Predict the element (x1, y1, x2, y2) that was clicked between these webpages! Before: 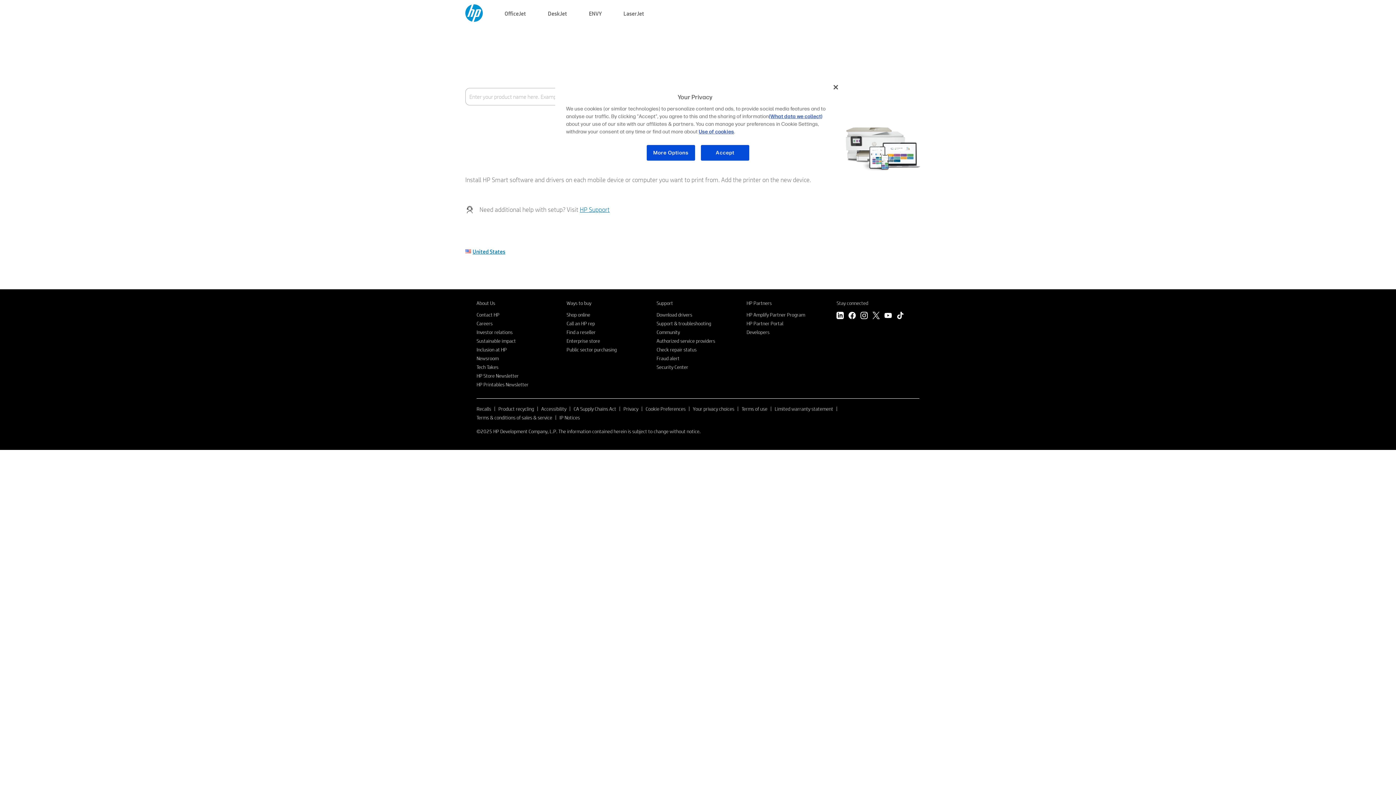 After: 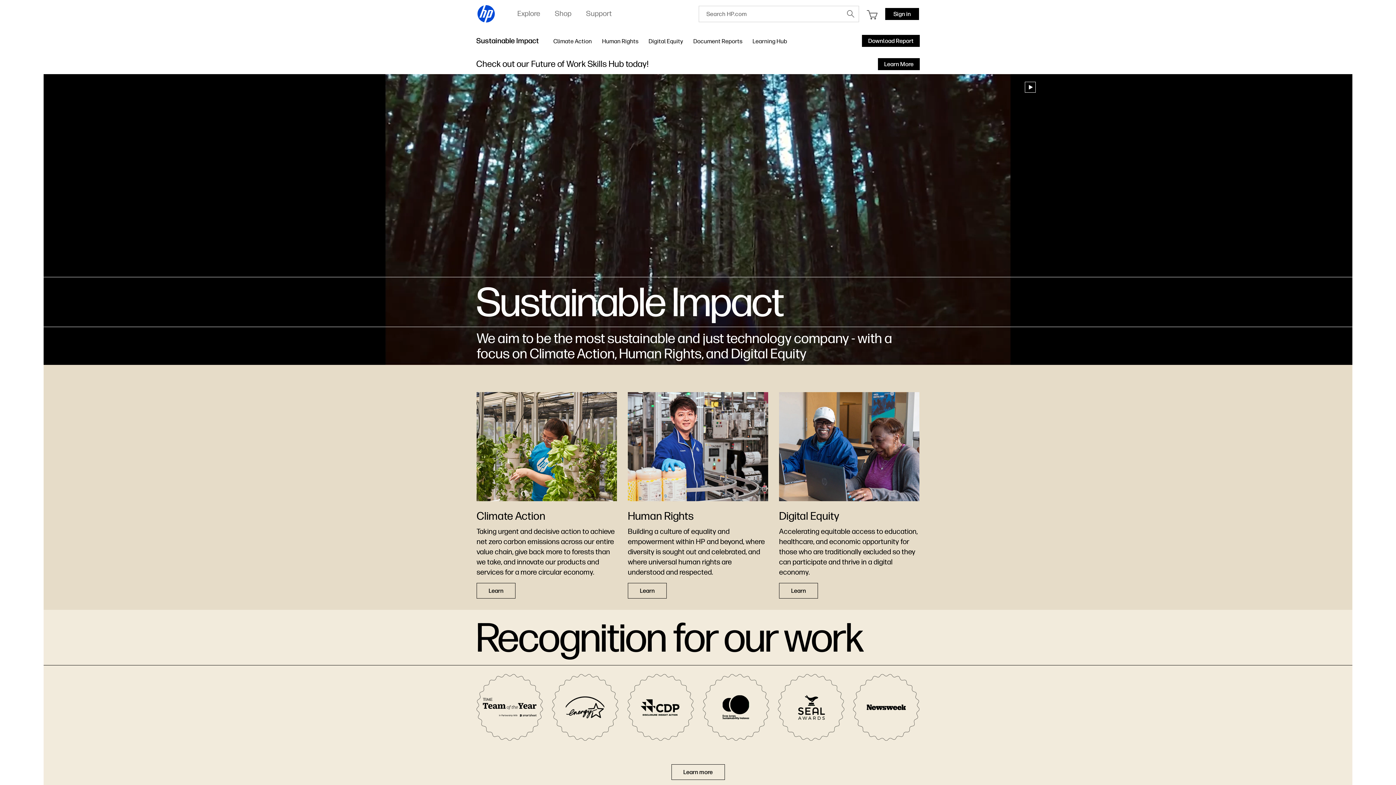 Action: label: Sustainable impact bbox: (476, 337, 516, 344)